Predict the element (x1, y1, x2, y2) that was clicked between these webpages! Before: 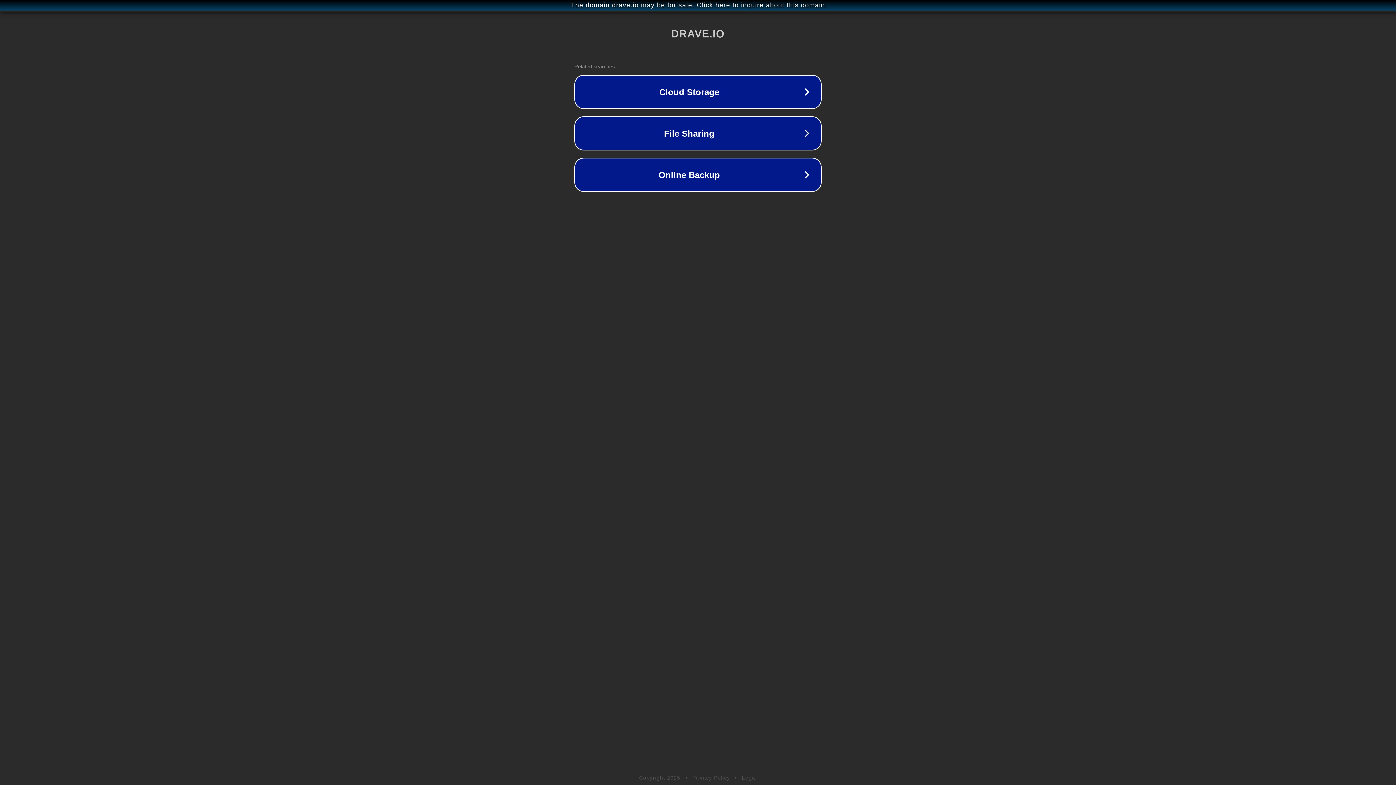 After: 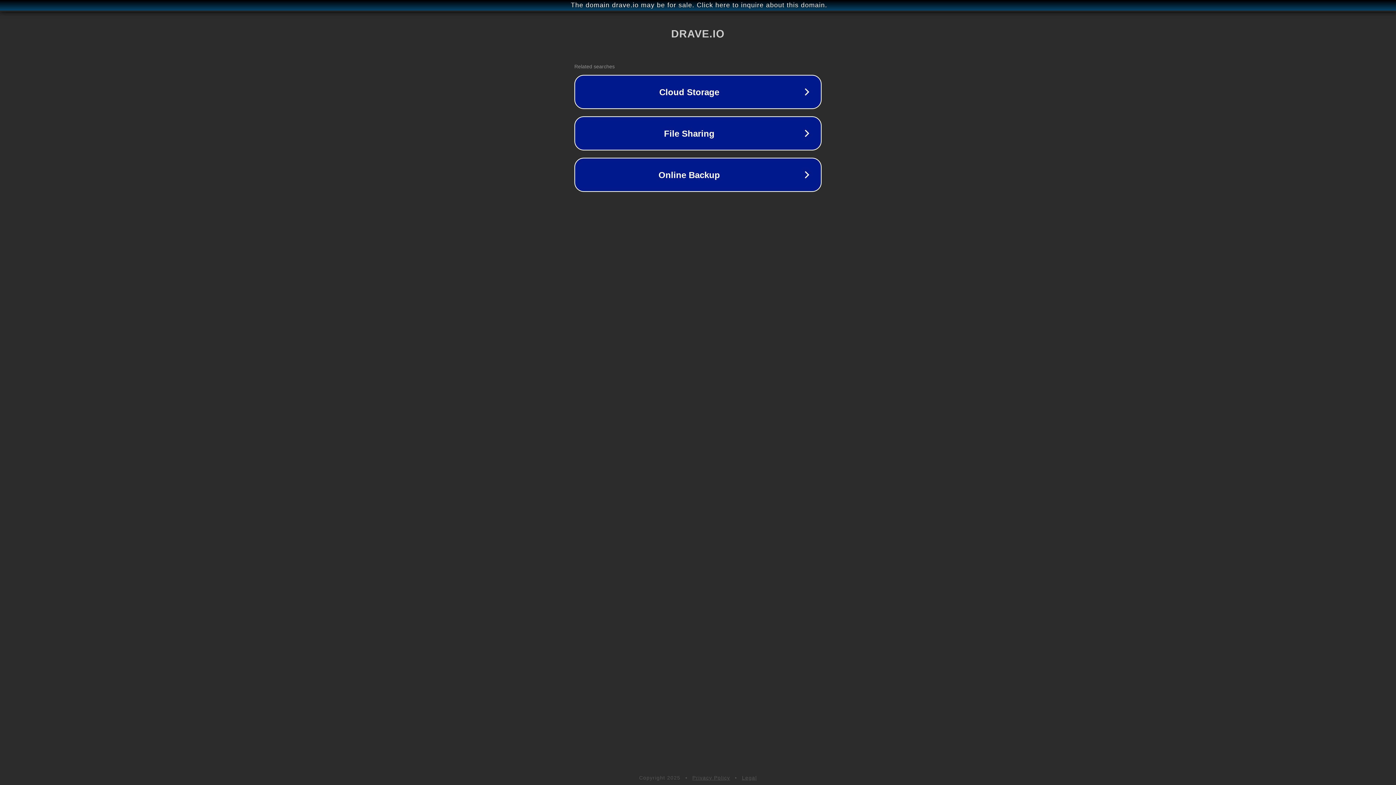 Action: label: Privacy Policy bbox: (692, 775, 730, 781)